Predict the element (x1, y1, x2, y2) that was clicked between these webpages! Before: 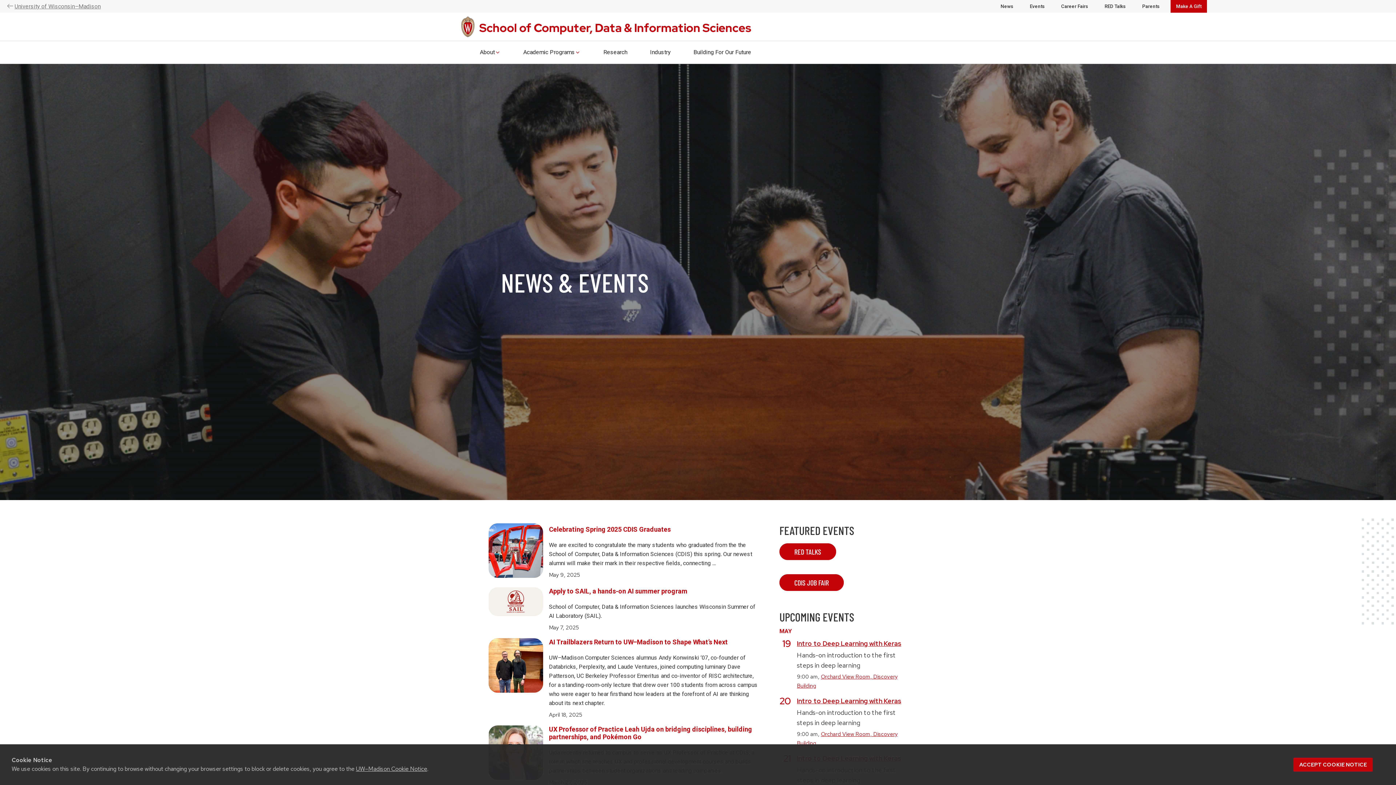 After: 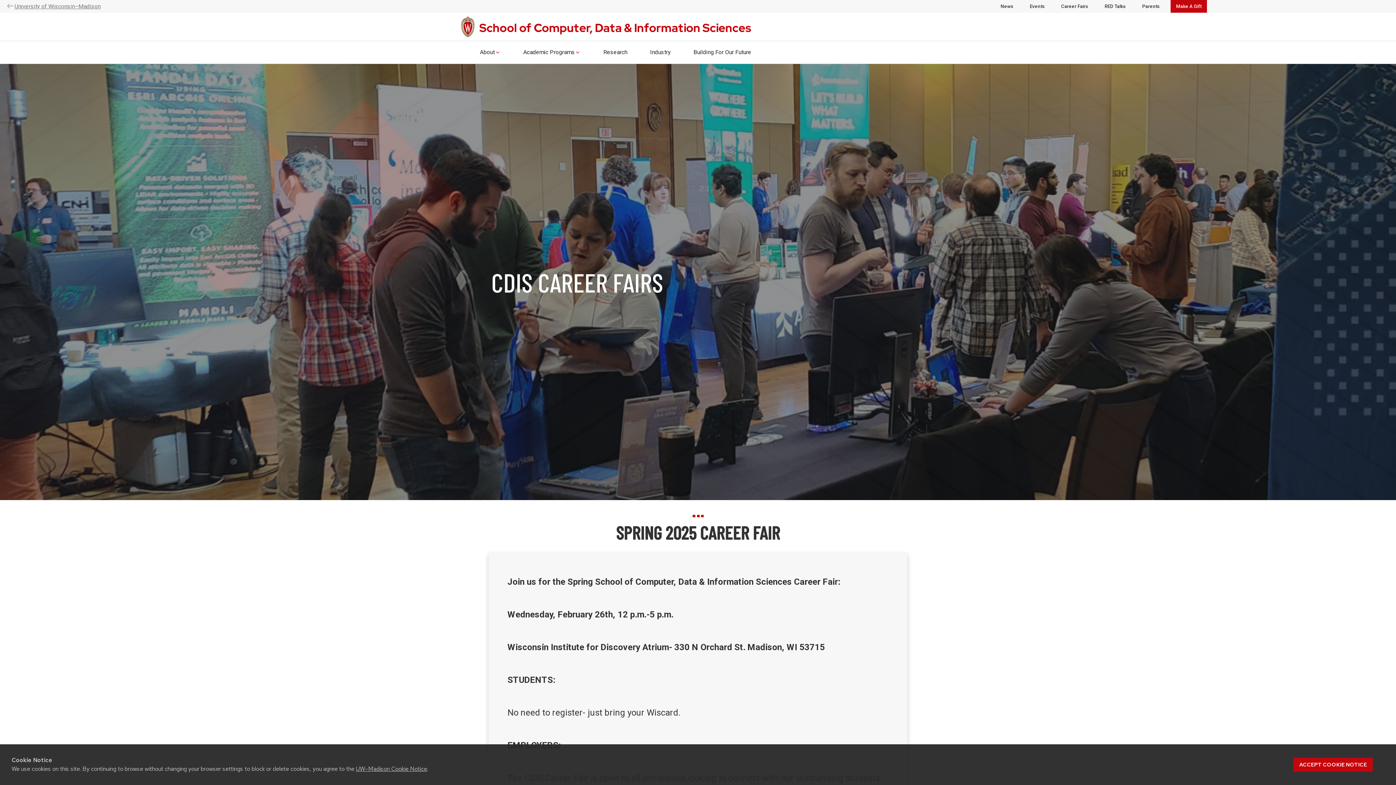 Action: bbox: (1061, 4, 1088, 8) label: Career Fairs